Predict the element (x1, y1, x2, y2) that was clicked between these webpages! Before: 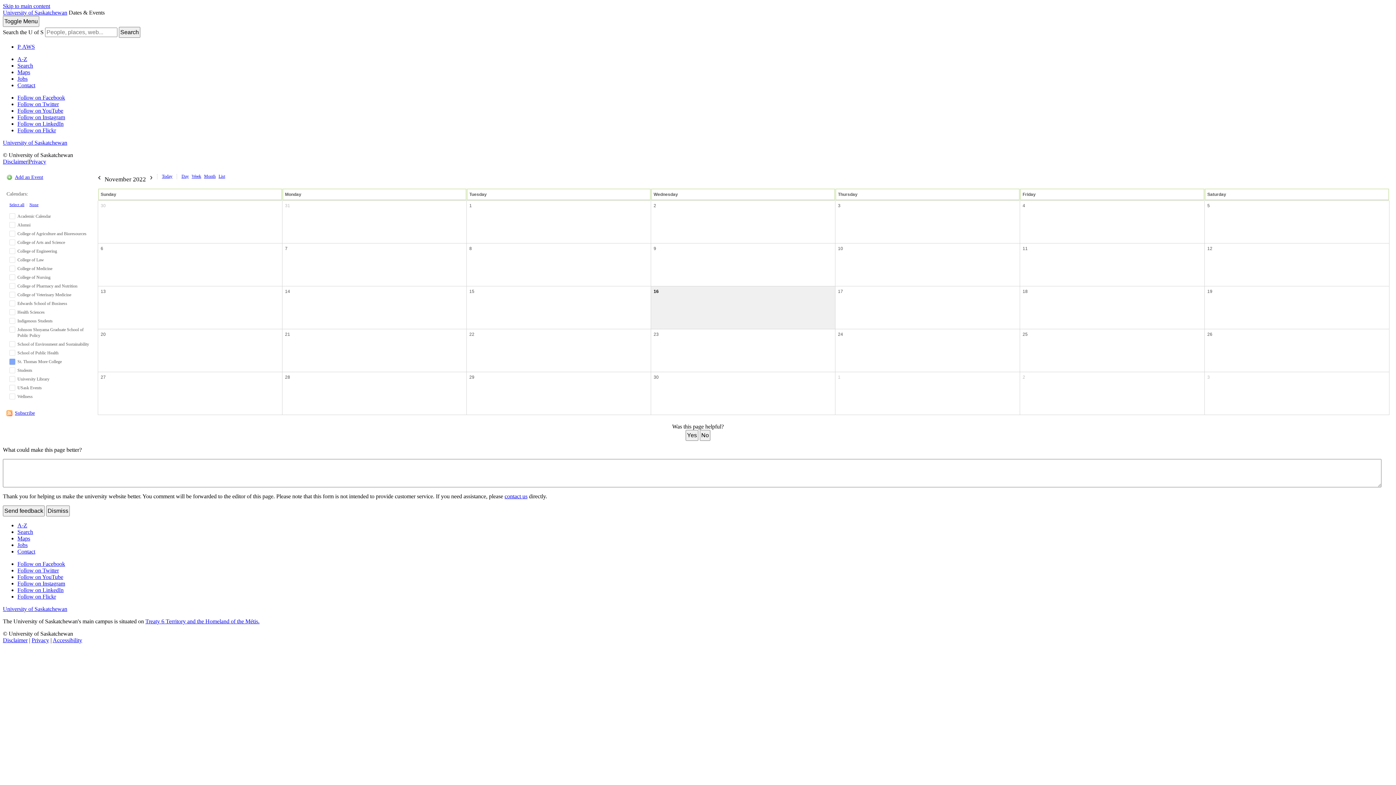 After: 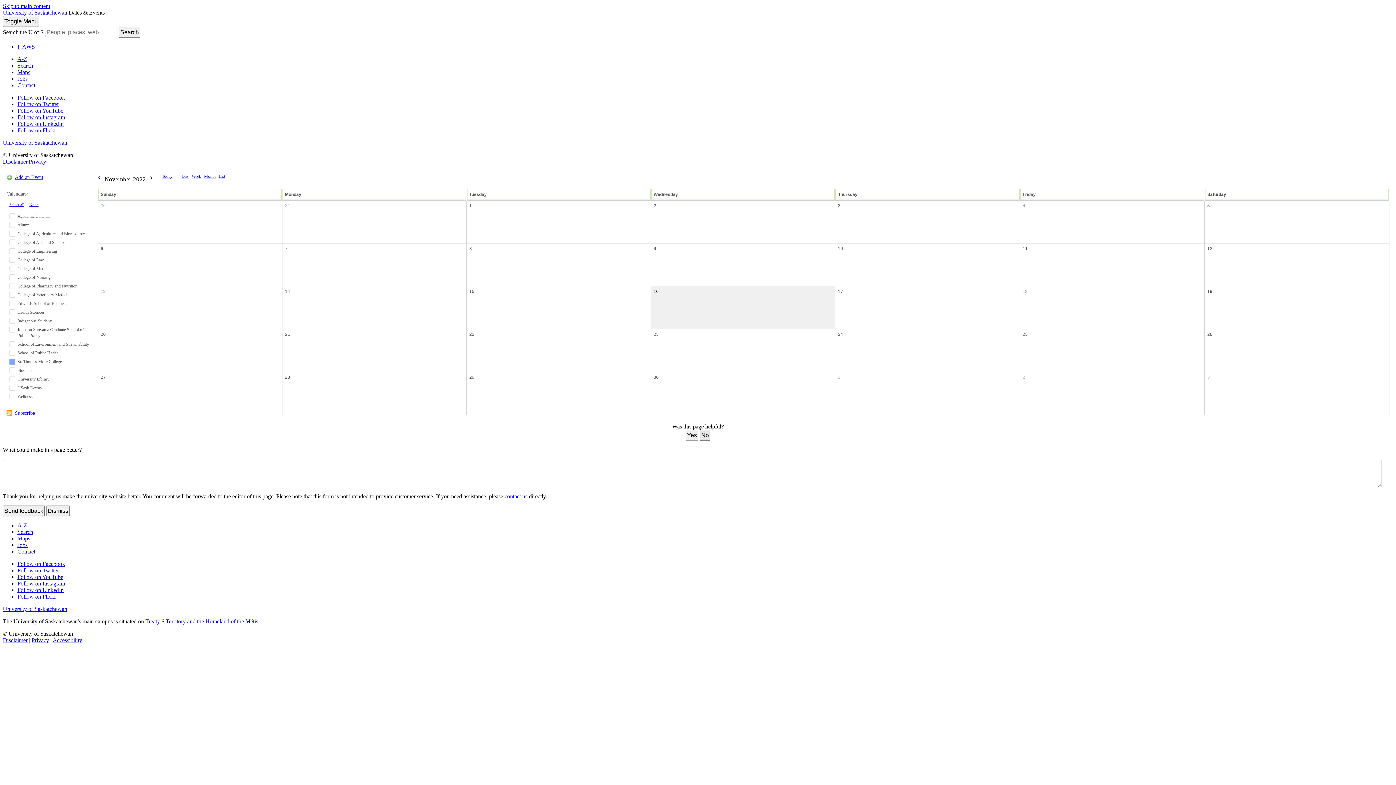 Action: bbox: (700, 430, 710, 441) label: No